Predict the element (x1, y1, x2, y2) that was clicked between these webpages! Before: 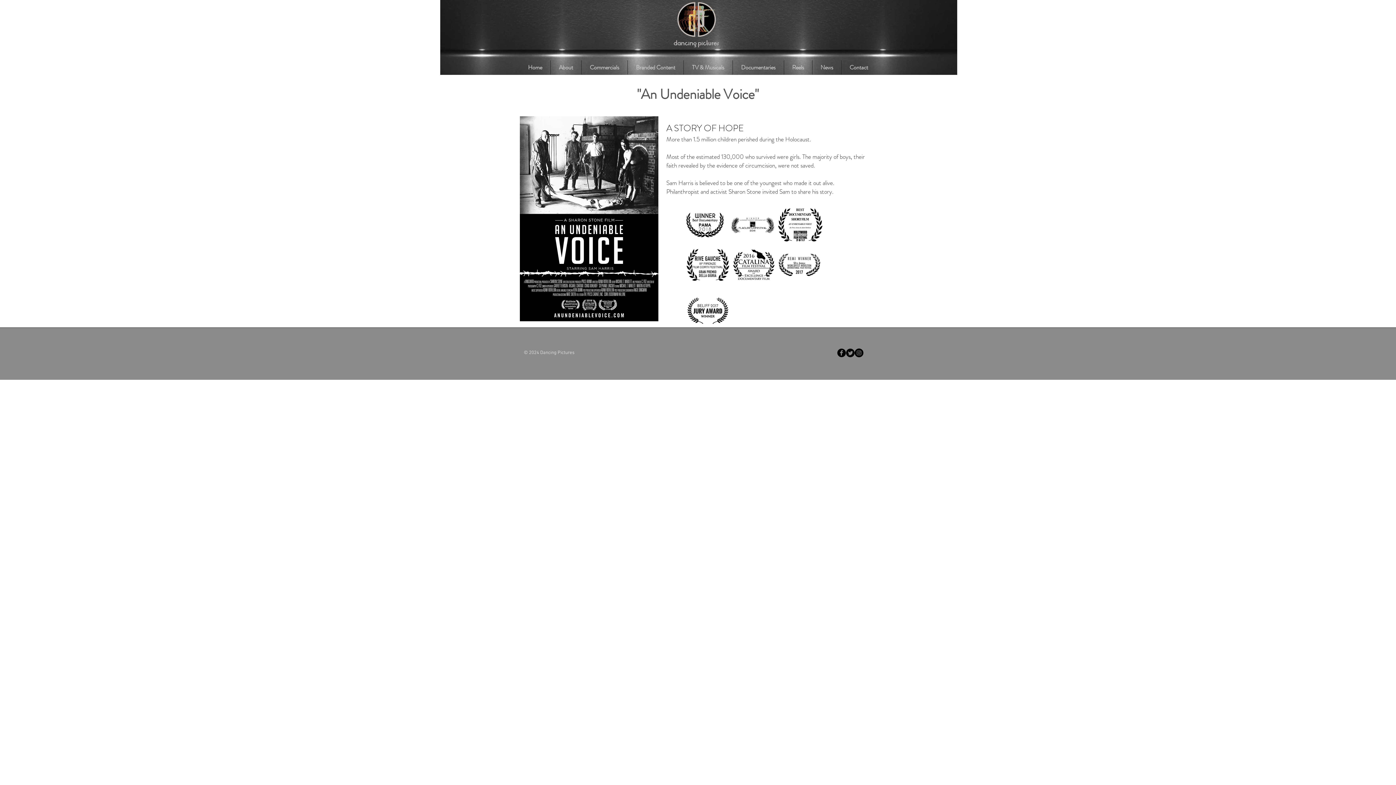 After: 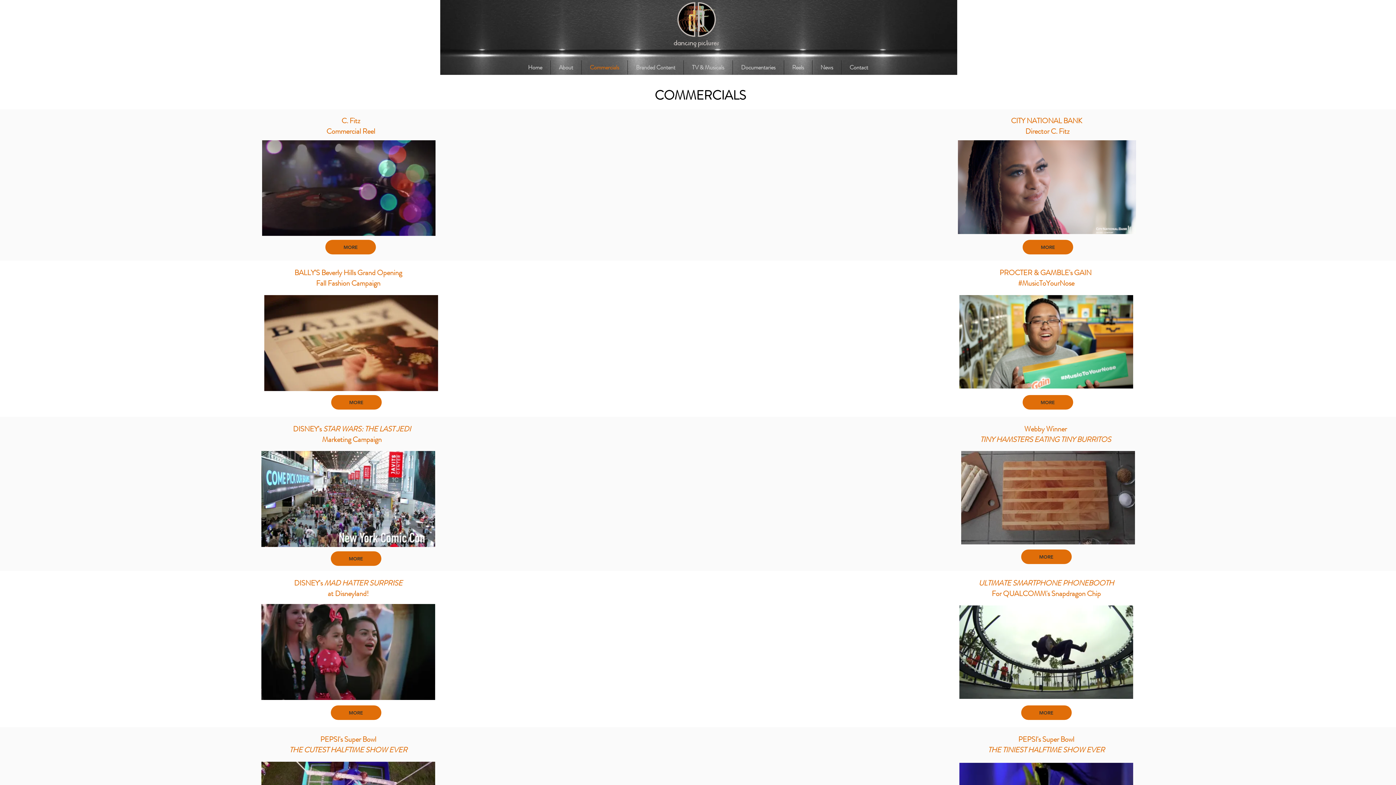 Action: bbox: (581, 60, 627, 74) label: Commercials